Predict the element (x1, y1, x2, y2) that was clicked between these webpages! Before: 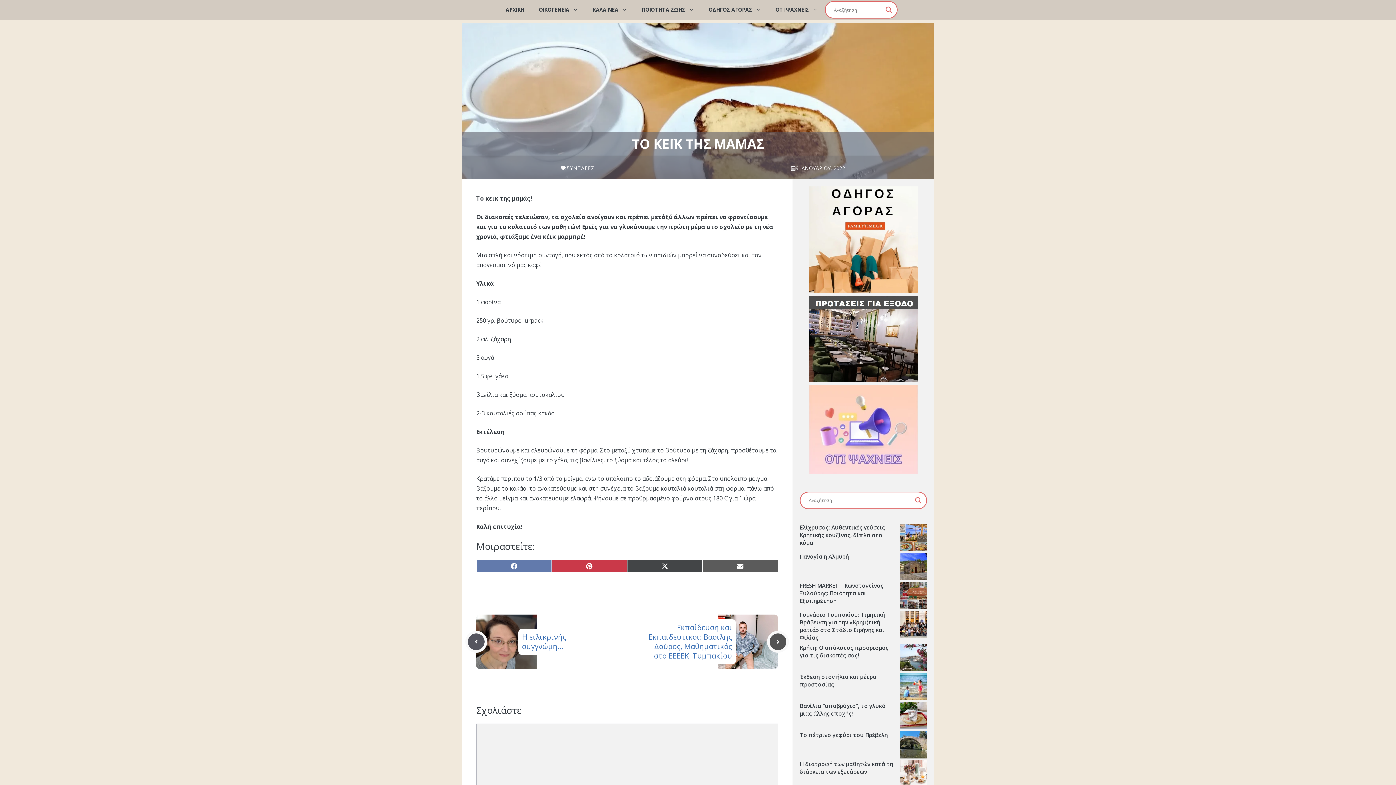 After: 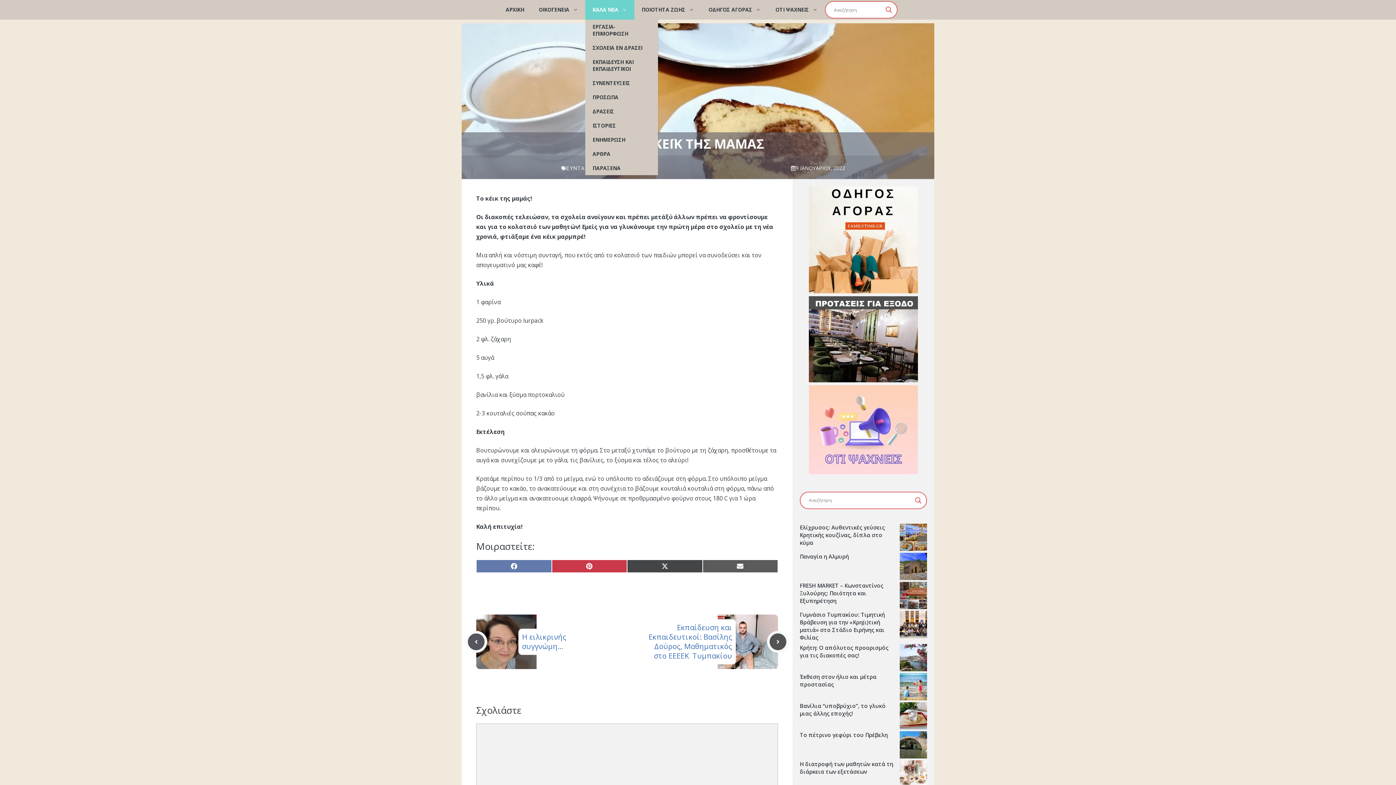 Action: label: ΚΑΛΑ ΝΕΑ bbox: (585, 0, 634, 19)